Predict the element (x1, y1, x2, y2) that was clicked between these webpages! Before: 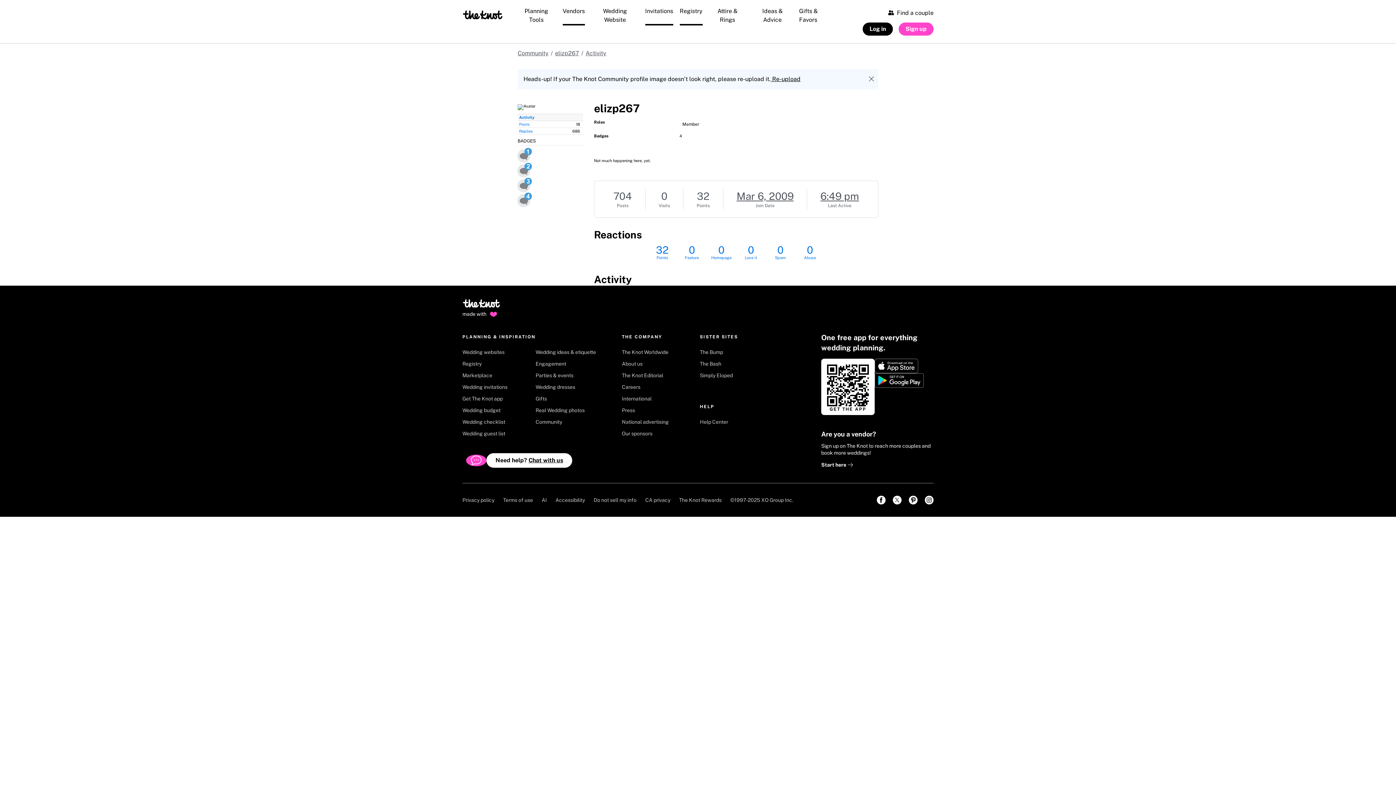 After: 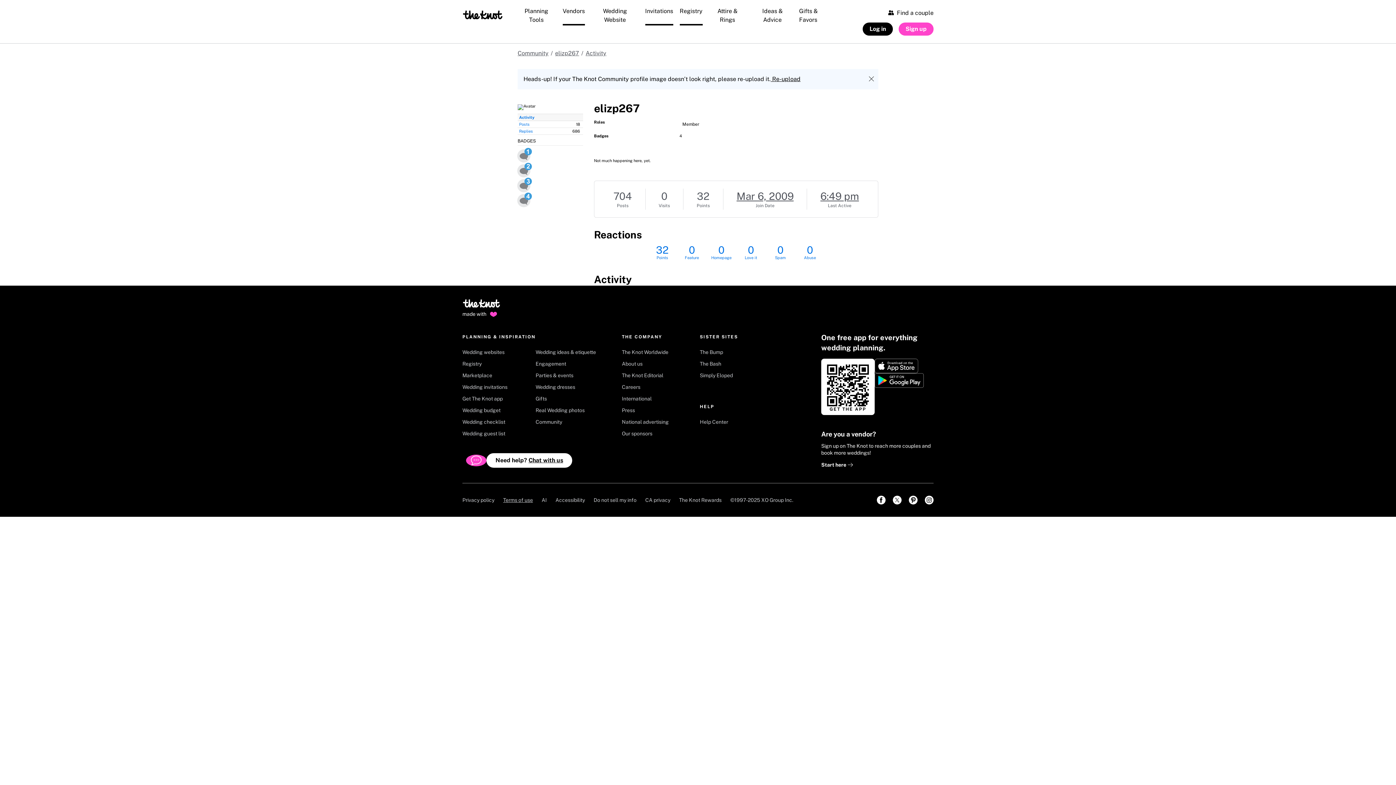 Action: label: Terms of use bbox: (503, 492, 533, 508)